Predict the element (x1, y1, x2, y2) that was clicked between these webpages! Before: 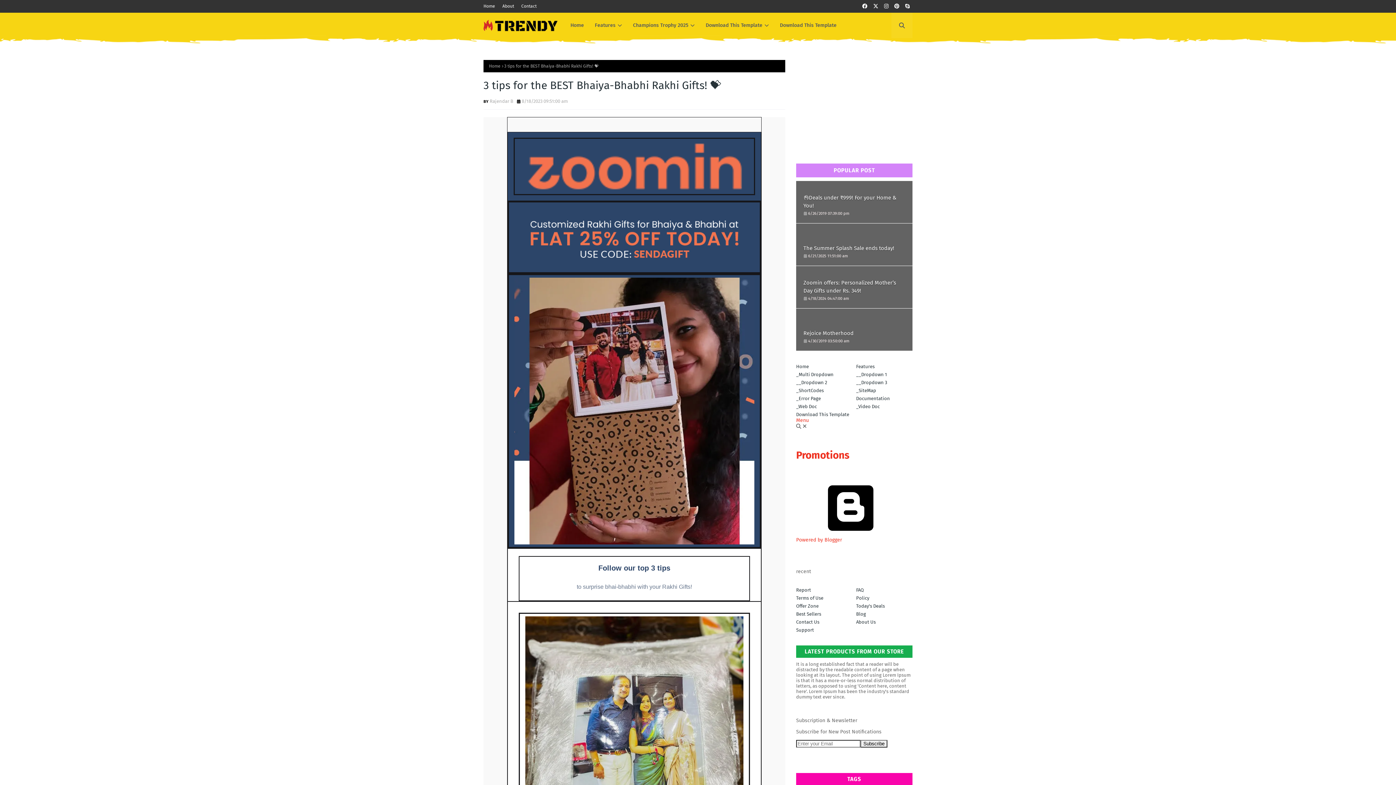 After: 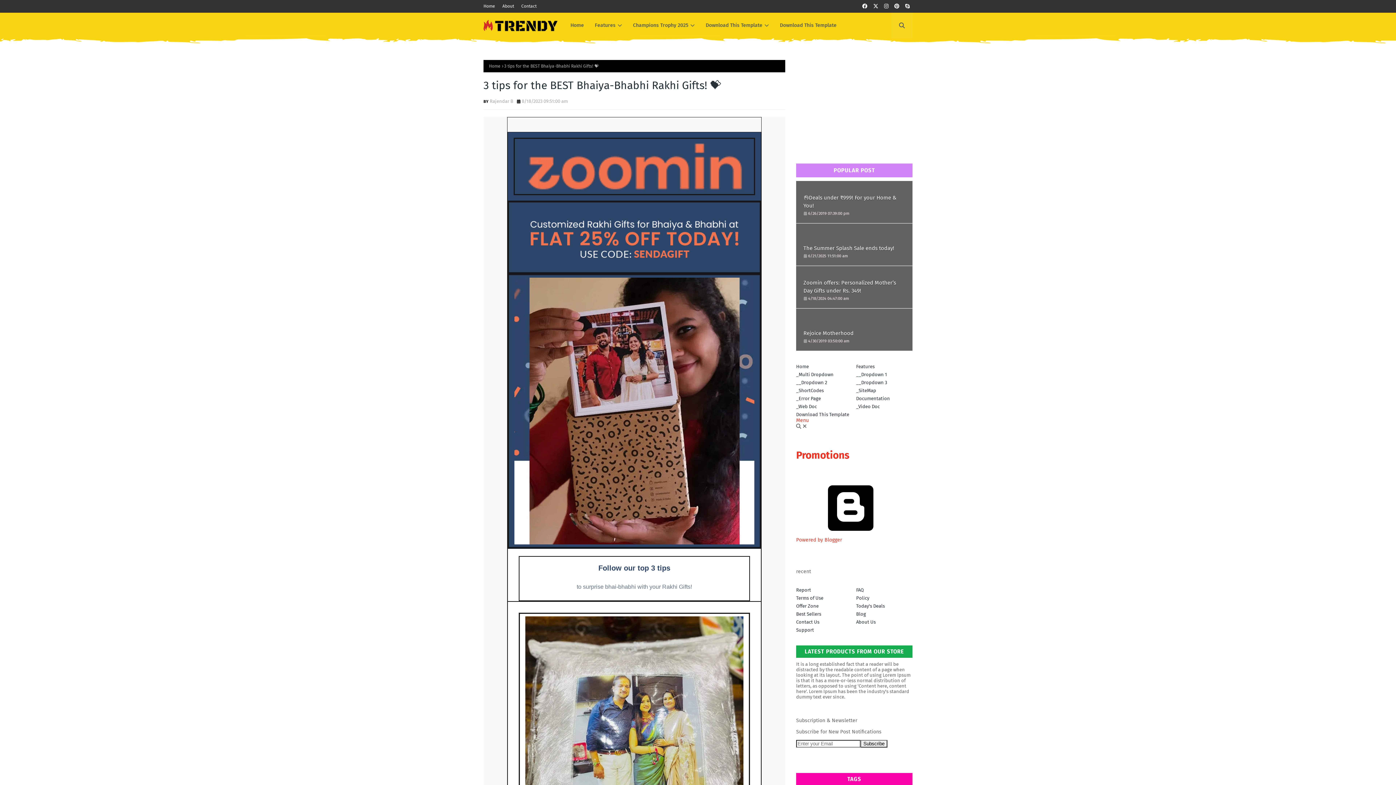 Action: bbox: (520, 141, 748, 191)